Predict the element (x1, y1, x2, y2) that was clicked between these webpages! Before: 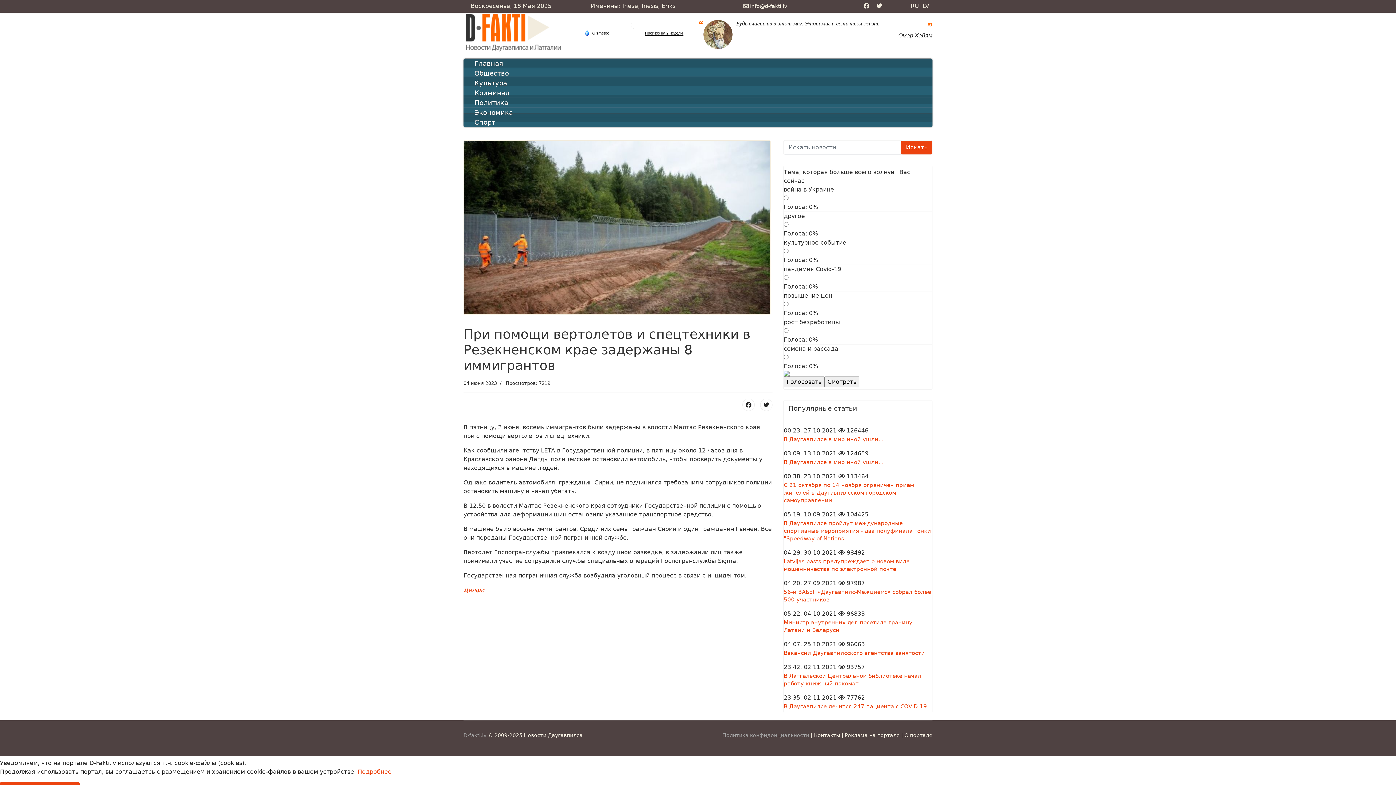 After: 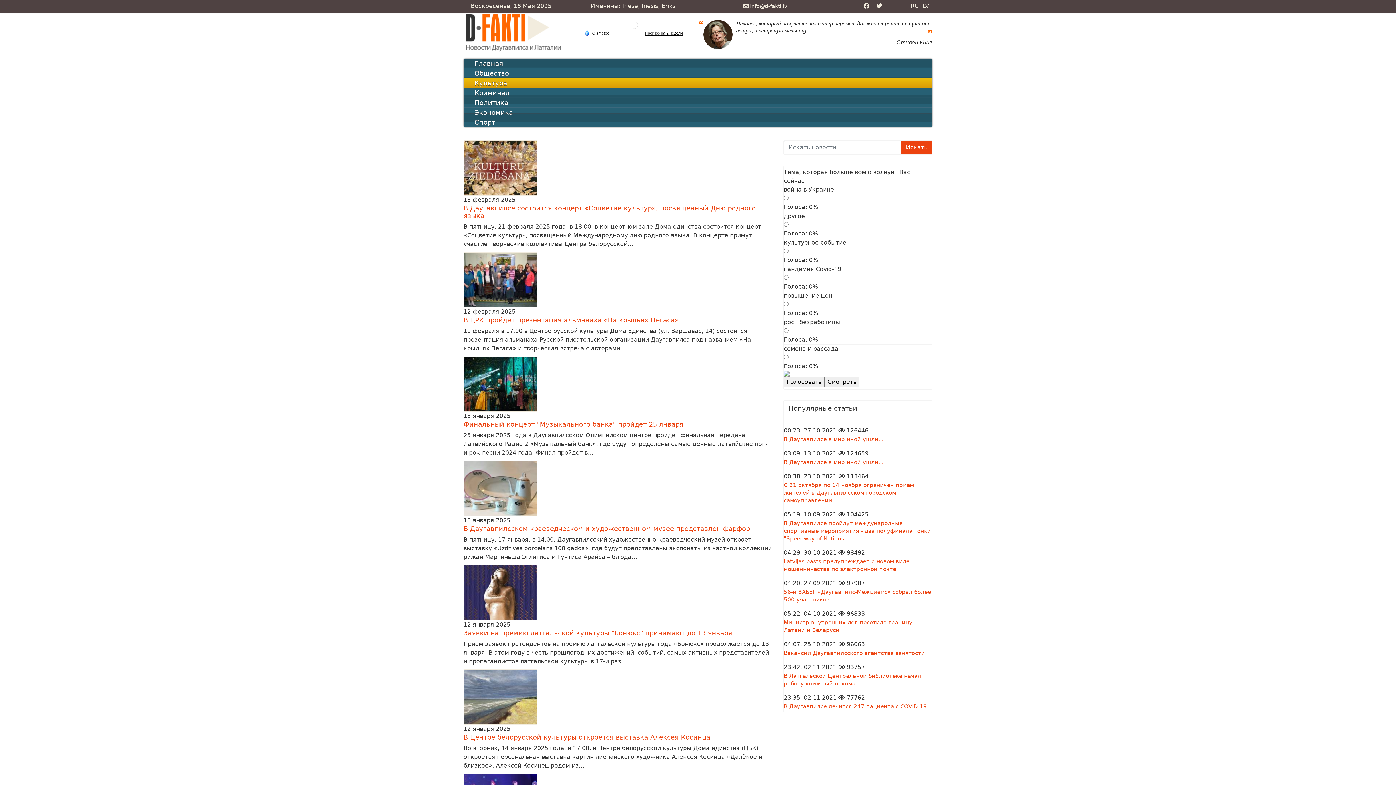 Action: label: Культура bbox: (463, 74, 518, 92)